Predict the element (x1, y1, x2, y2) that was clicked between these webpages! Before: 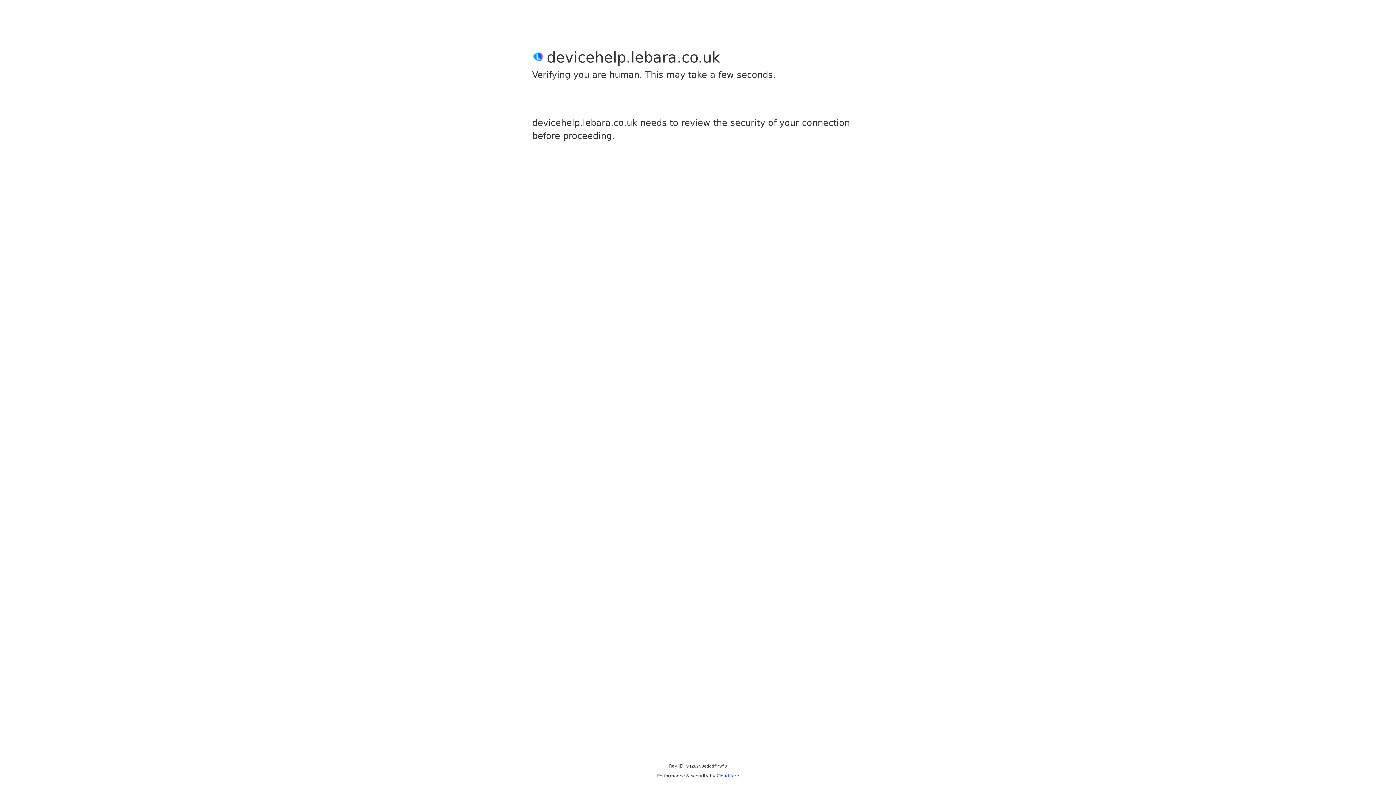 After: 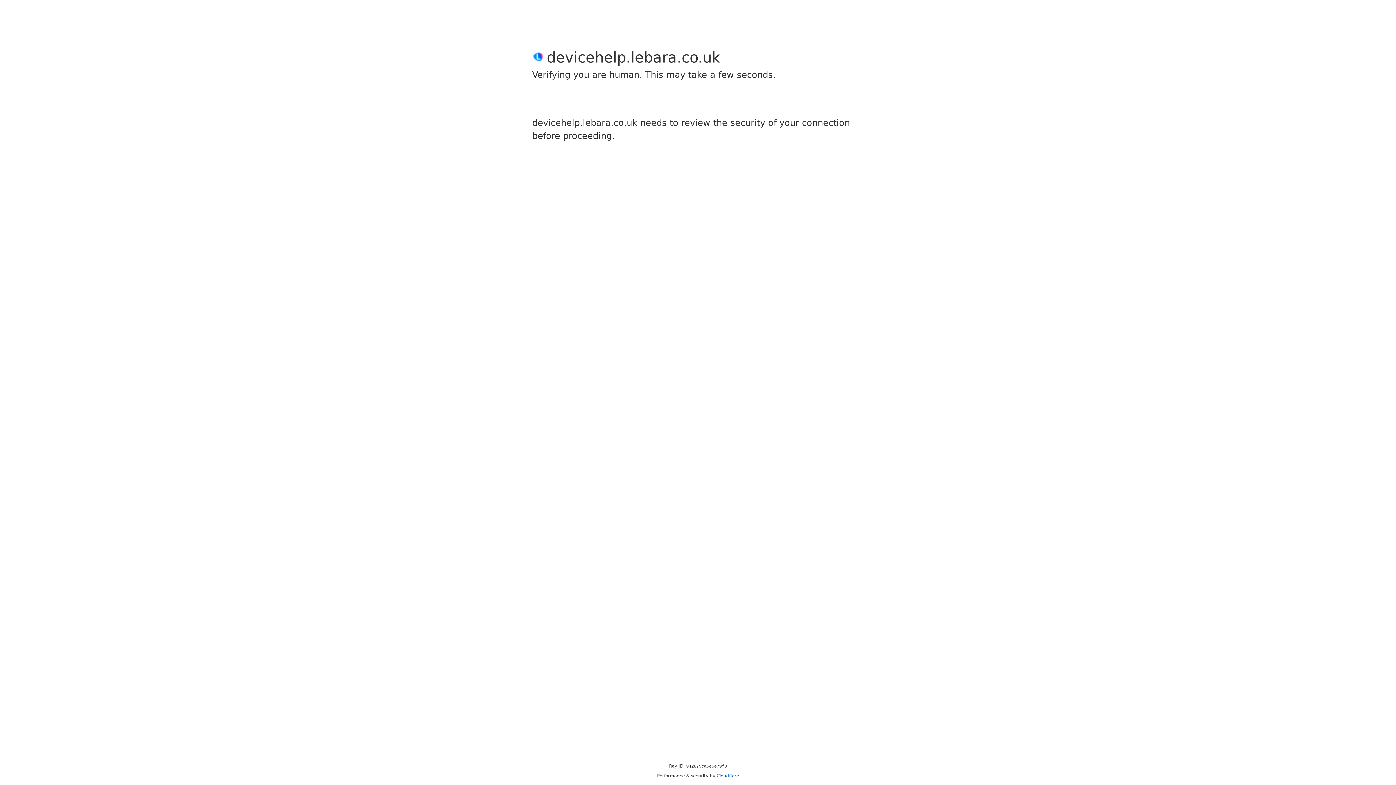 Action: label: Cloudflare bbox: (716, 773, 739, 778)